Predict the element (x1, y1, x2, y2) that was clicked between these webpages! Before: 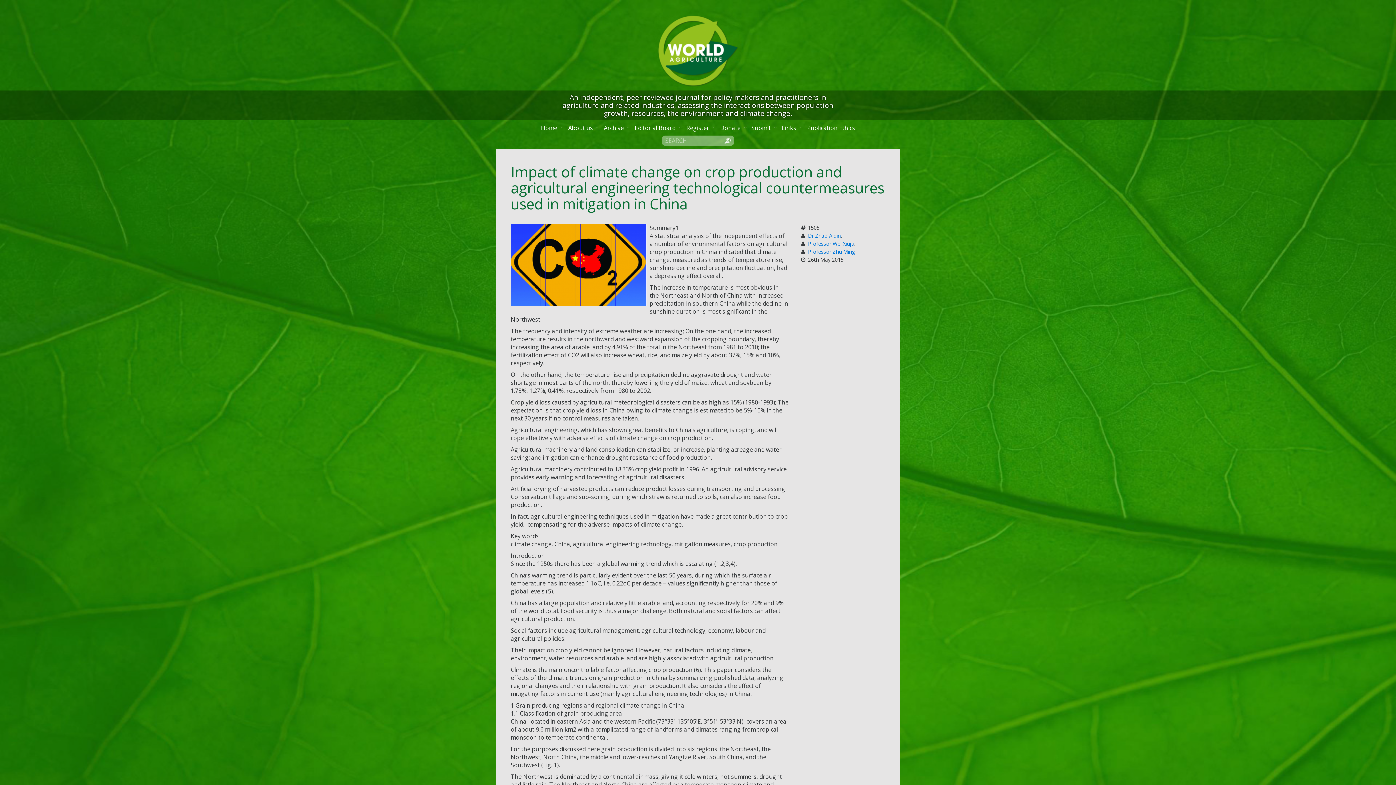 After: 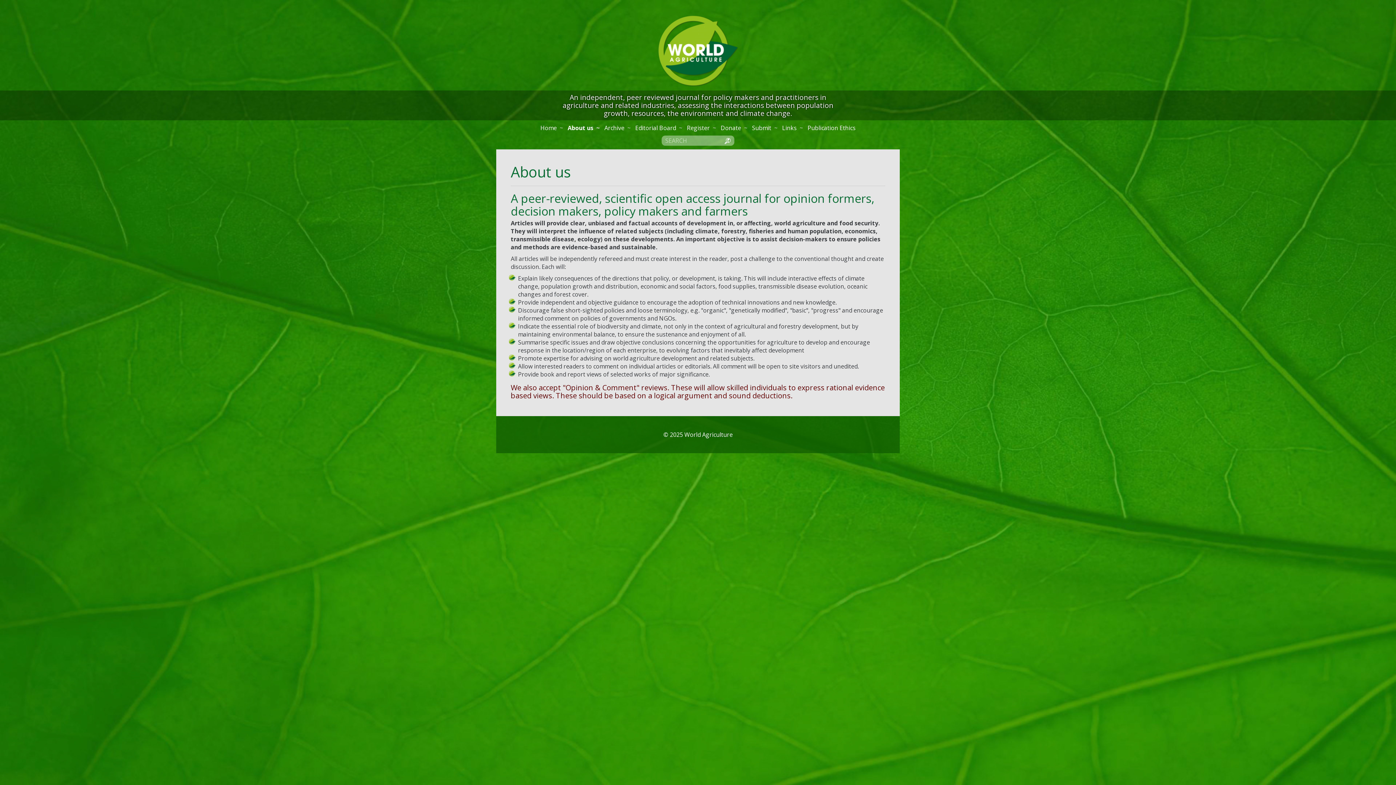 Action: label: About us bbox: (568, 124, 599, 132)